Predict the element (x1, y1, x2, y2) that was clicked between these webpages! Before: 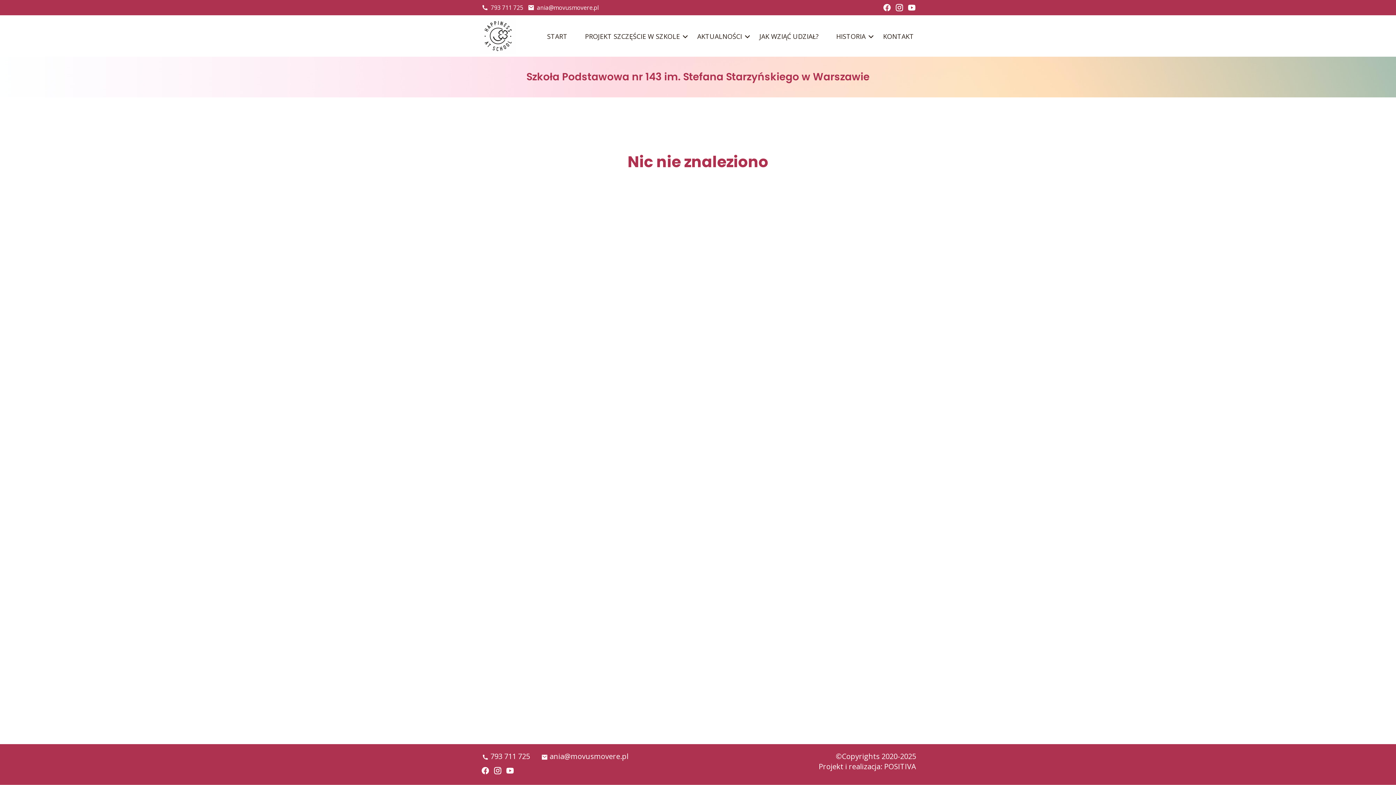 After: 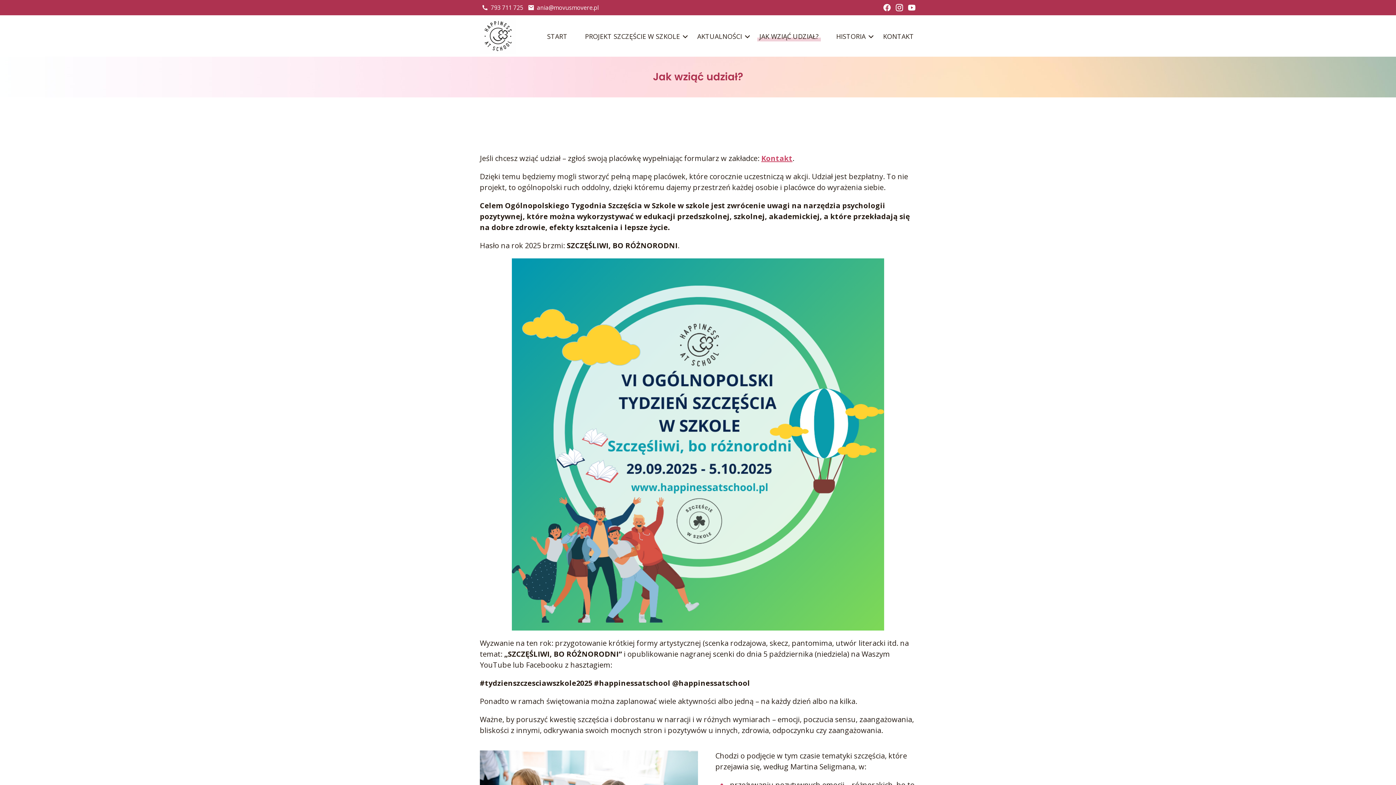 Action: bbox: (757, 31, 821, 41) label: JAK WZIĄĆ UDZIAŁ?